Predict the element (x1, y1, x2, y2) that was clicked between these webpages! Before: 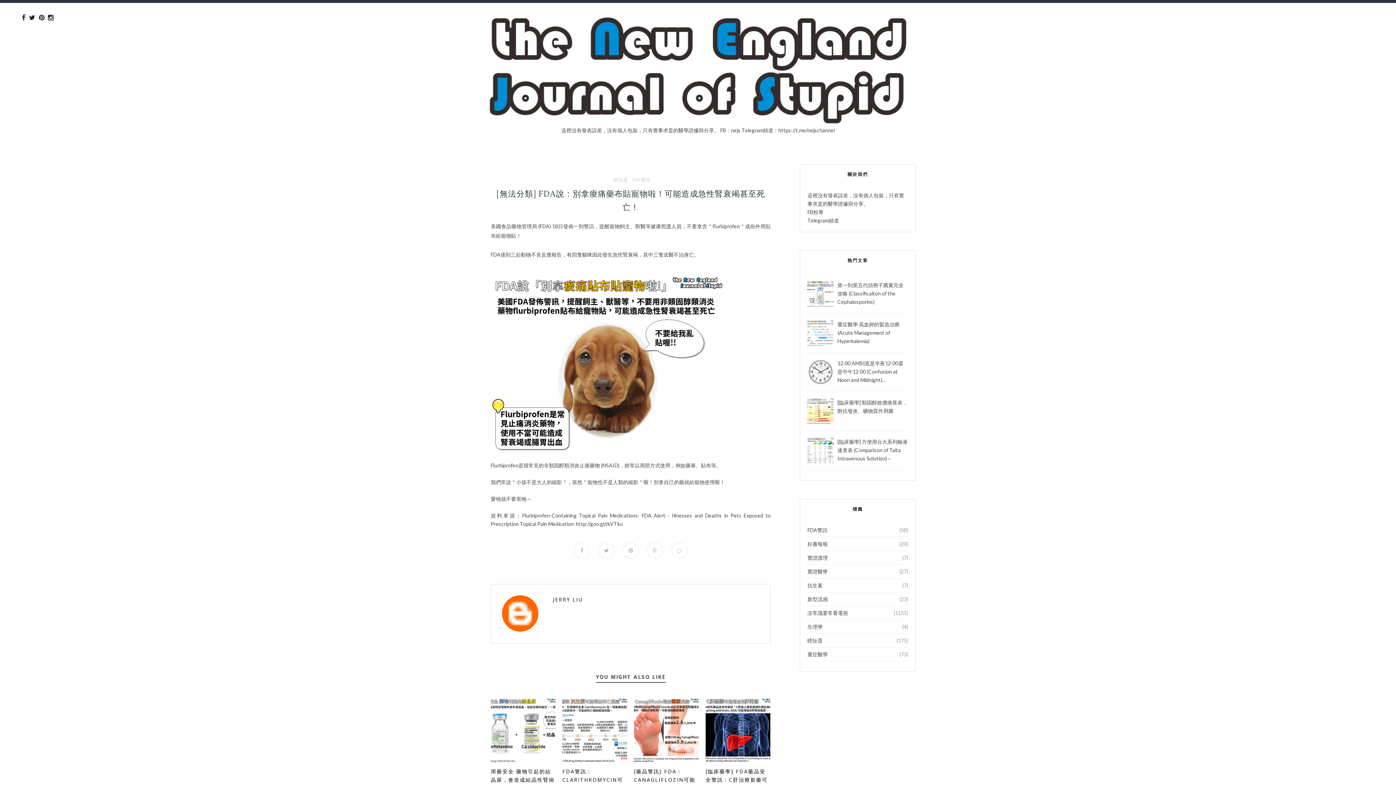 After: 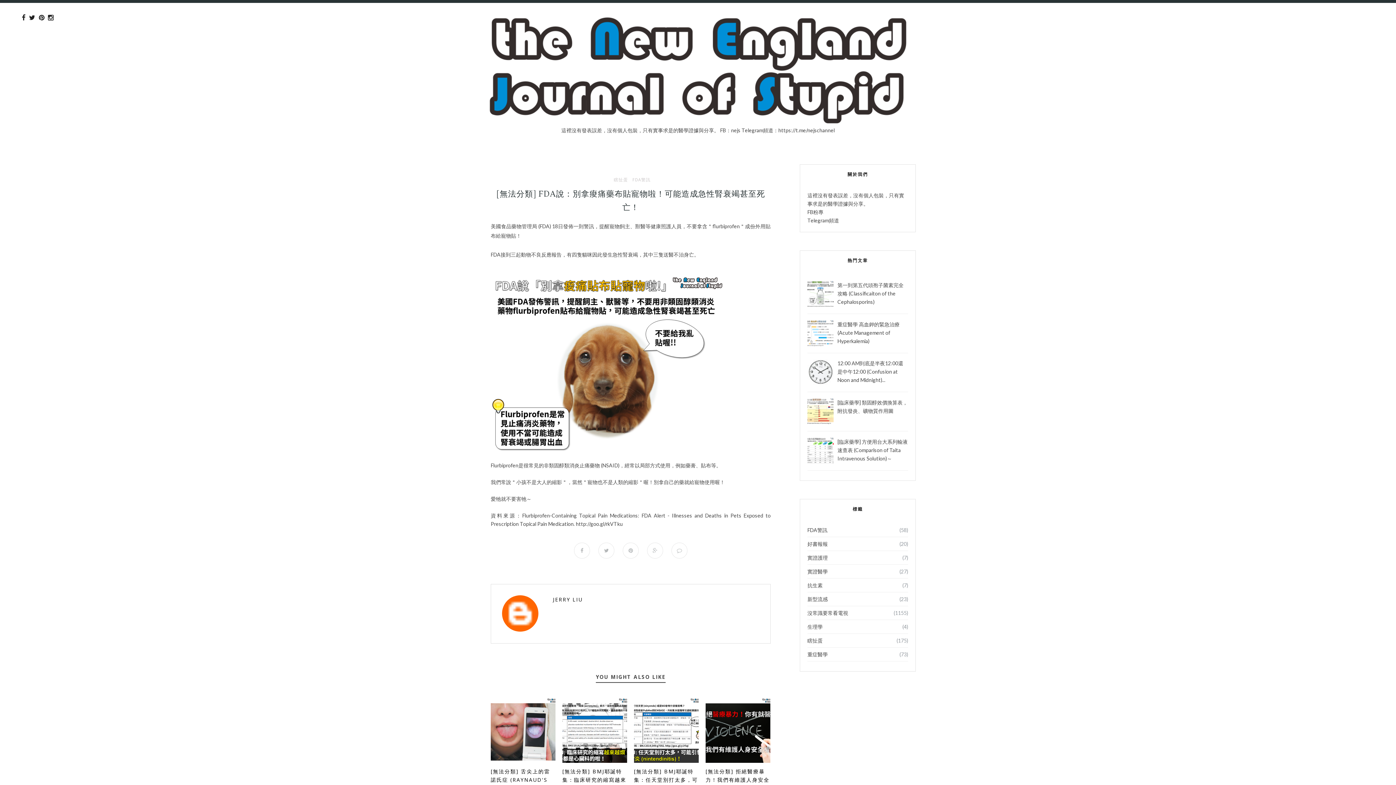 Action: bbox: (553, 595, 759, 604) label: JERRY LIU